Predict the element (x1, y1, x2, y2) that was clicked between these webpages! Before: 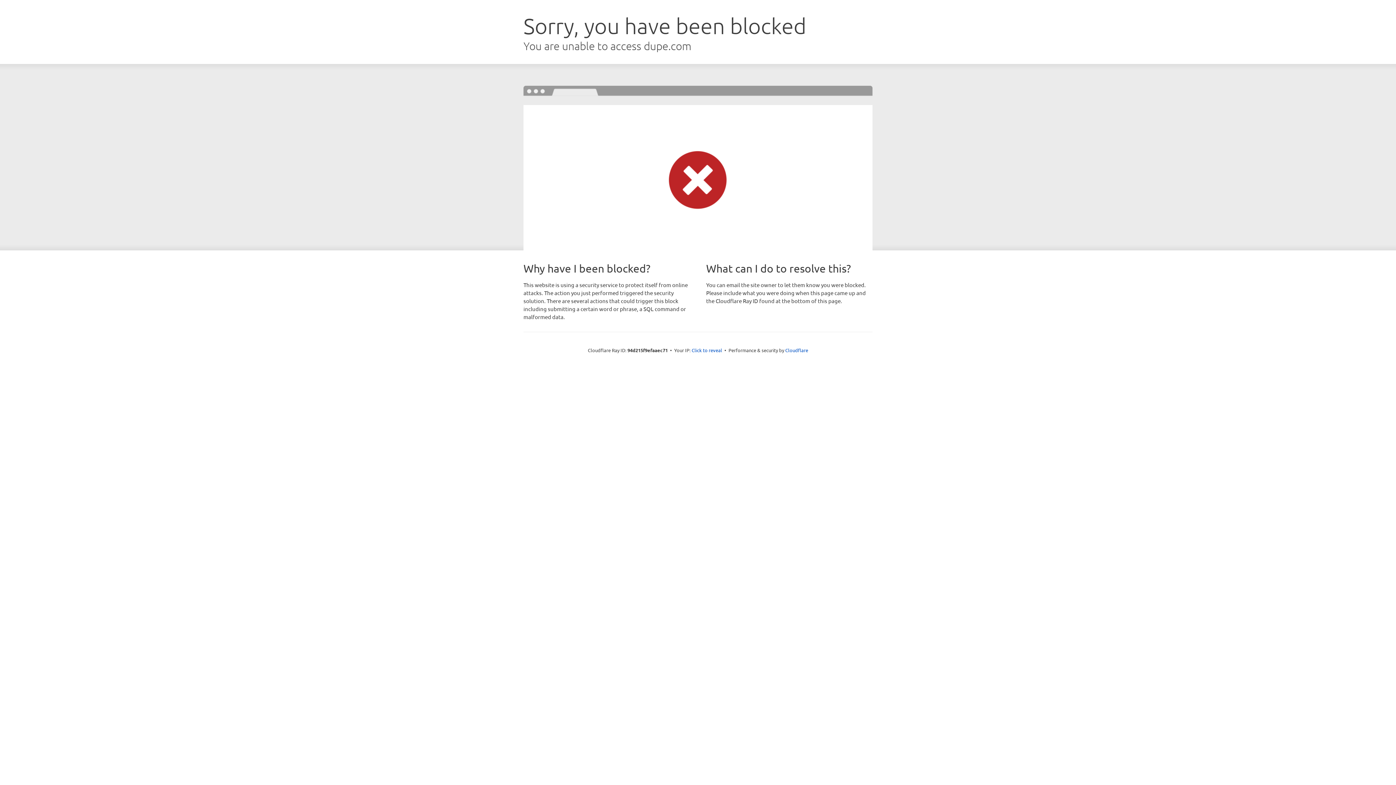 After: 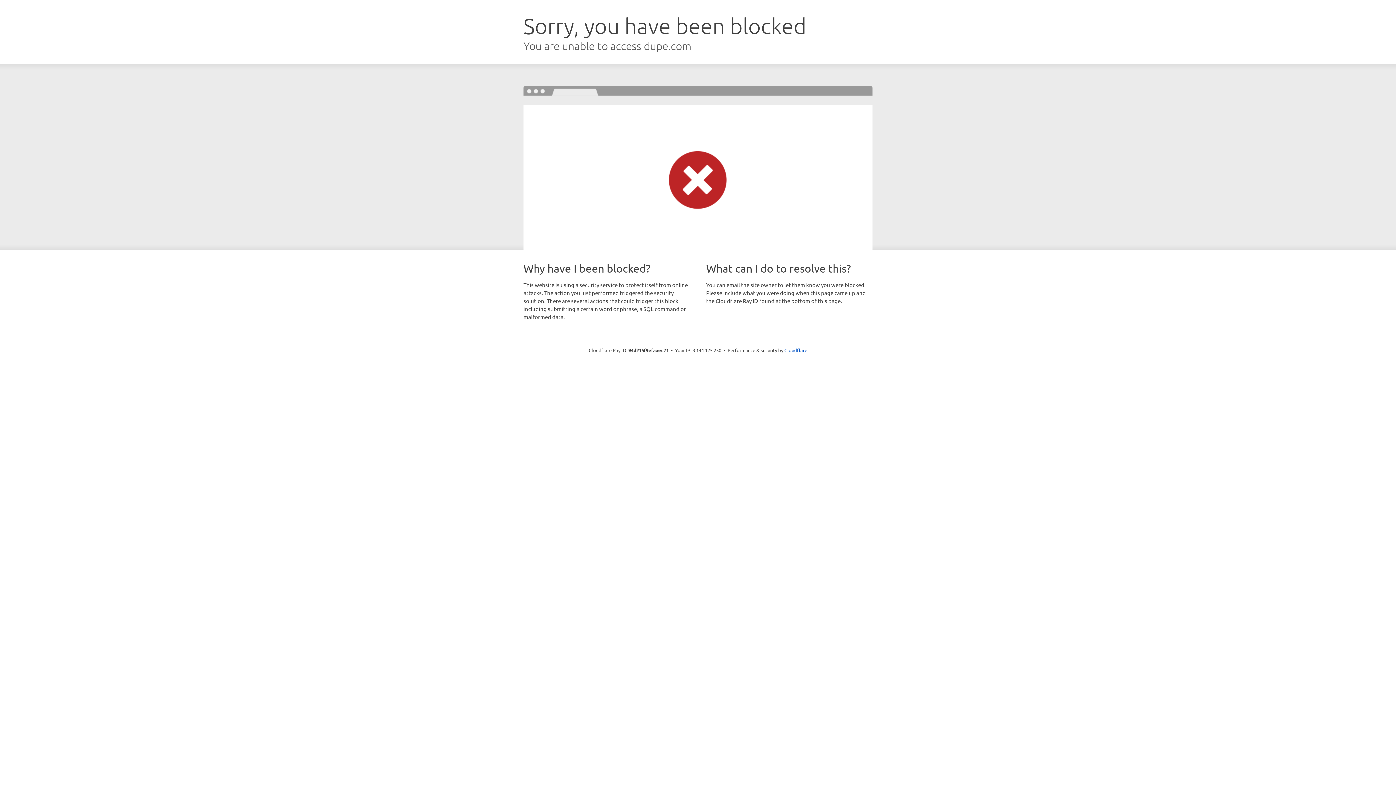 Action: bbox: (691, 346, 722, 353) label: Click to reveal